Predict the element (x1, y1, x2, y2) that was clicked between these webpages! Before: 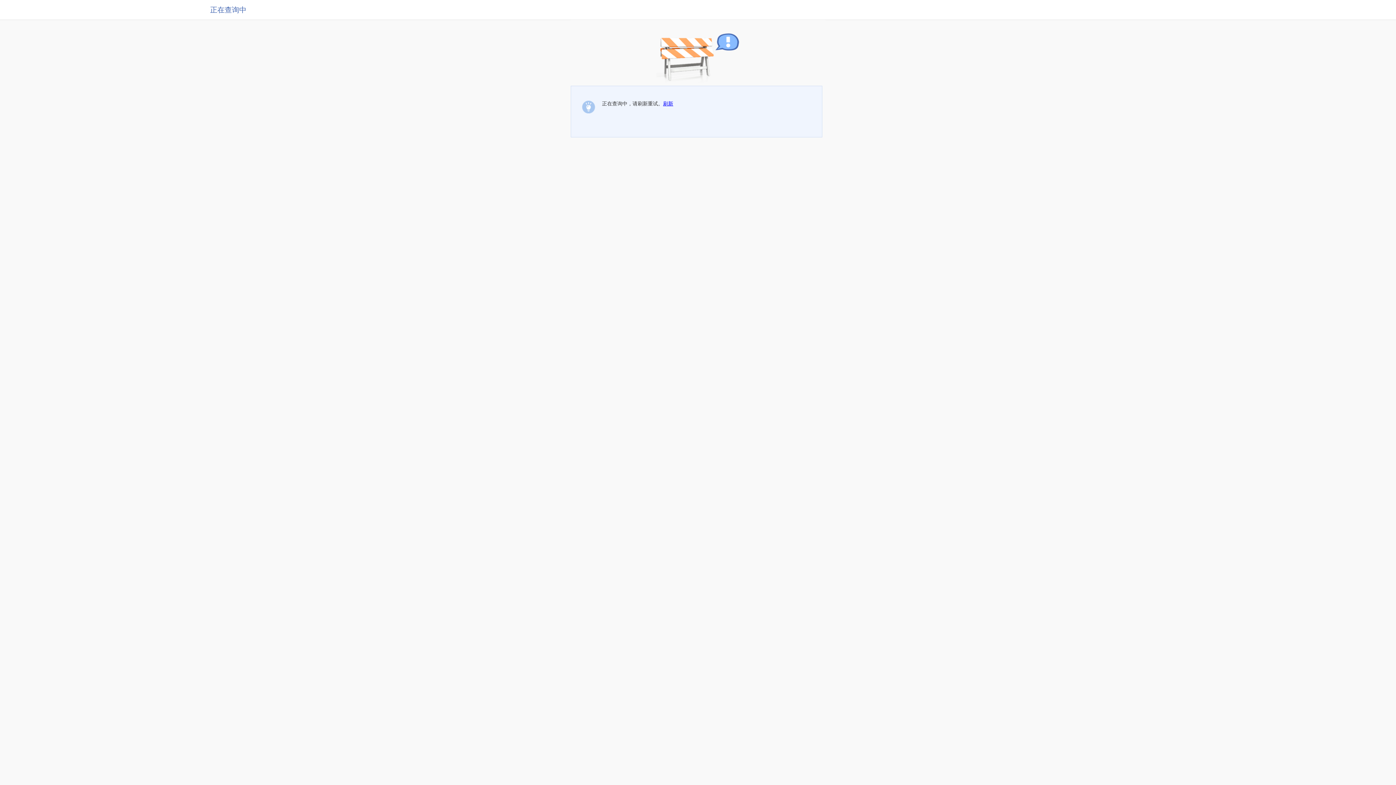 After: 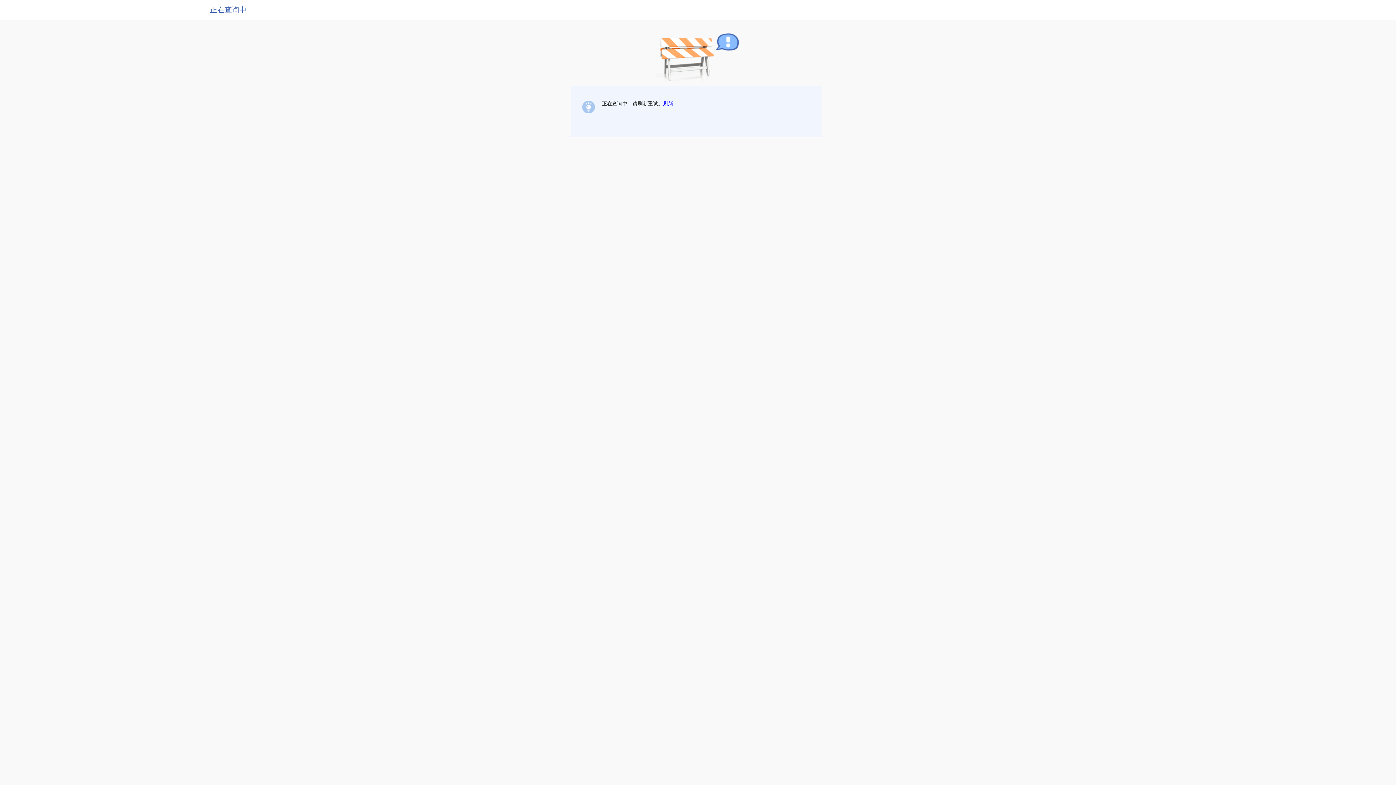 Action: label: 刷新 bbox: (663, 100, 673, 106)